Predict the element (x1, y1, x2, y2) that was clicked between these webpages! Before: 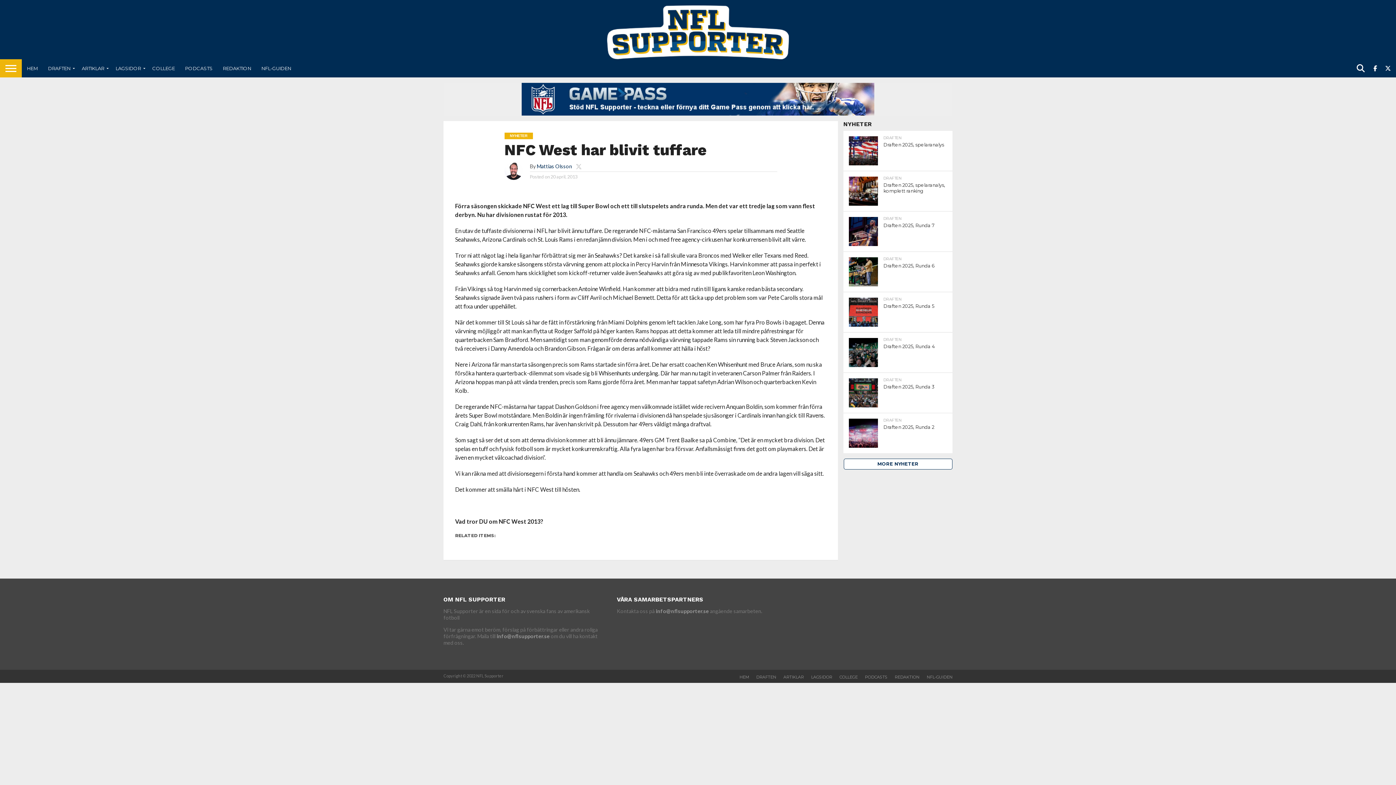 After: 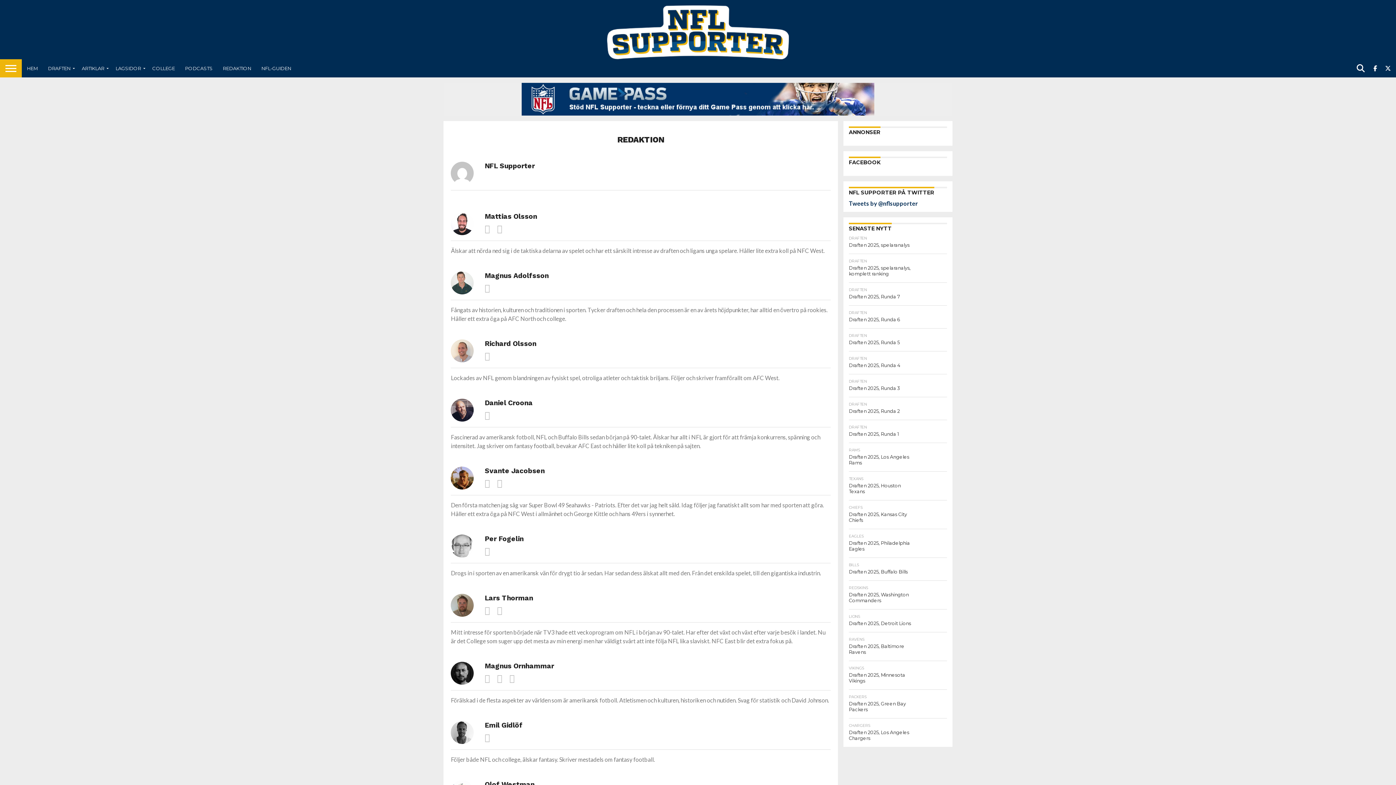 Action: label: REDAKTION bbox: (217, 59, 256, 77)